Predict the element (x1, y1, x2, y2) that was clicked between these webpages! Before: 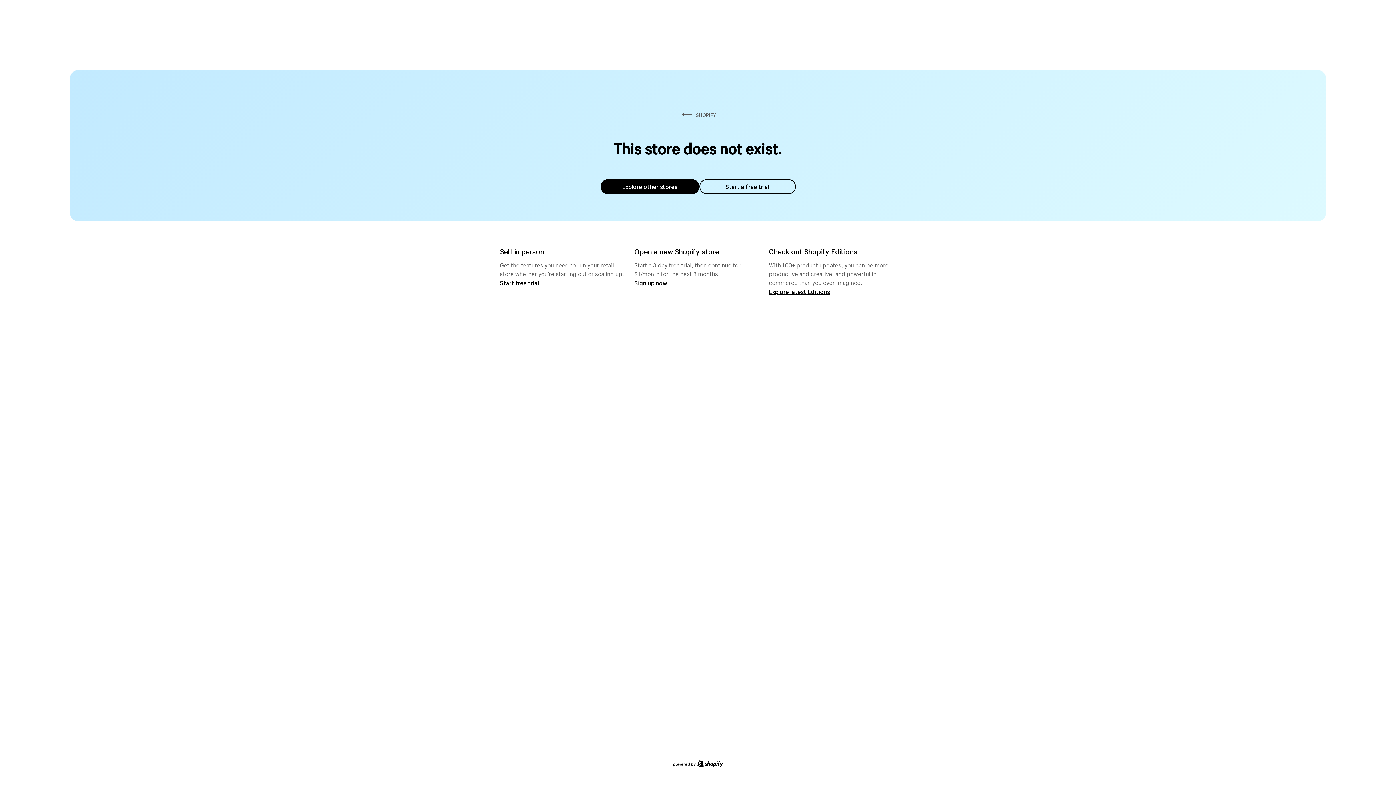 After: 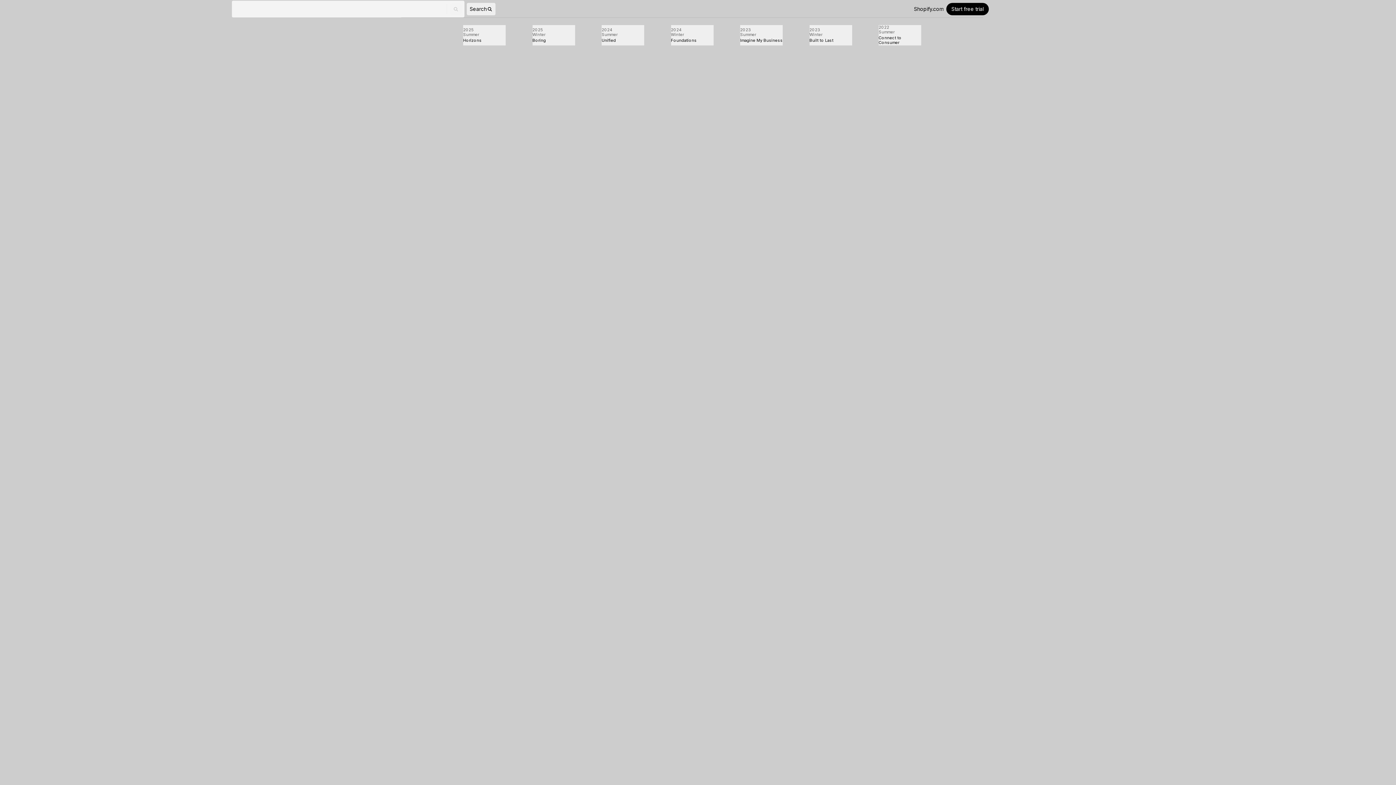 Action: label: Explore latest Editions bbox: (769, 287, 830, 295)